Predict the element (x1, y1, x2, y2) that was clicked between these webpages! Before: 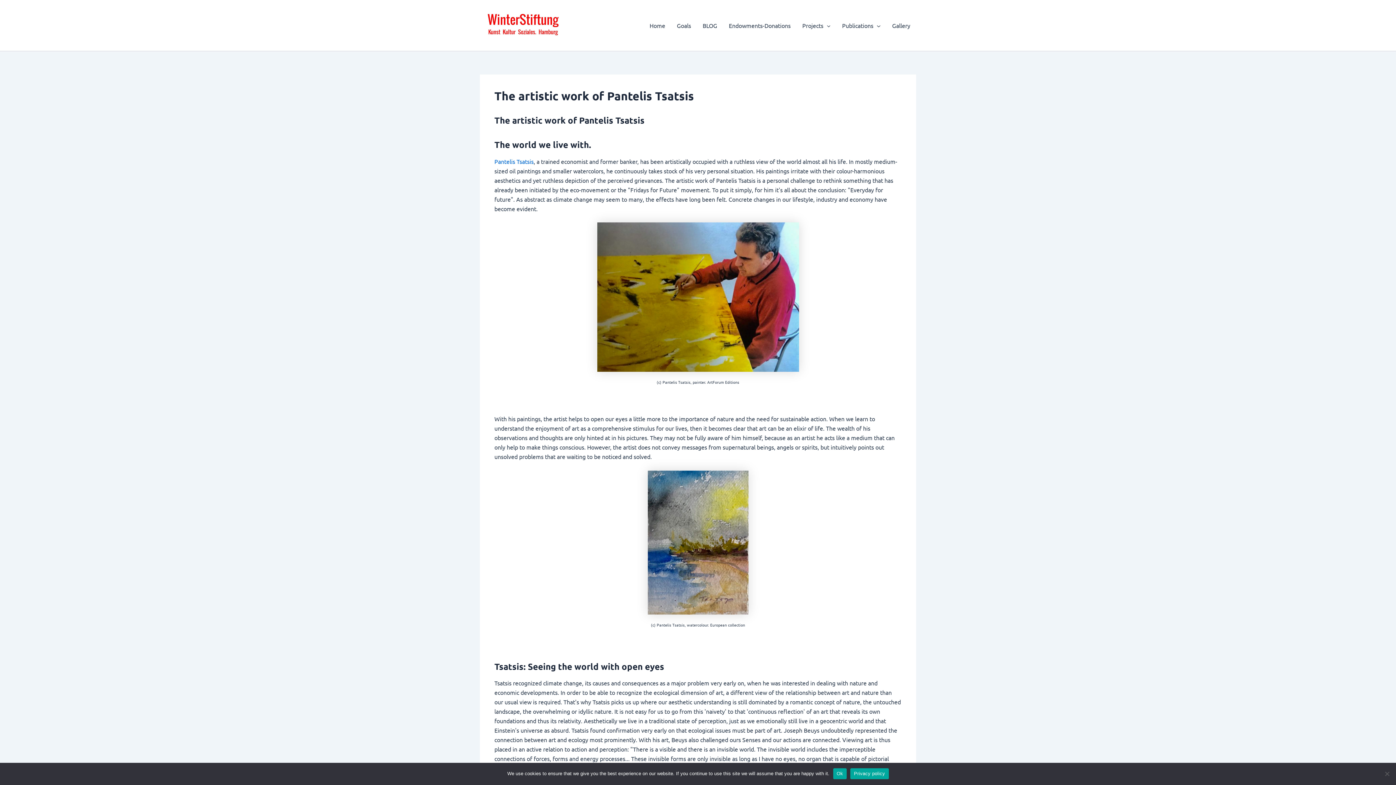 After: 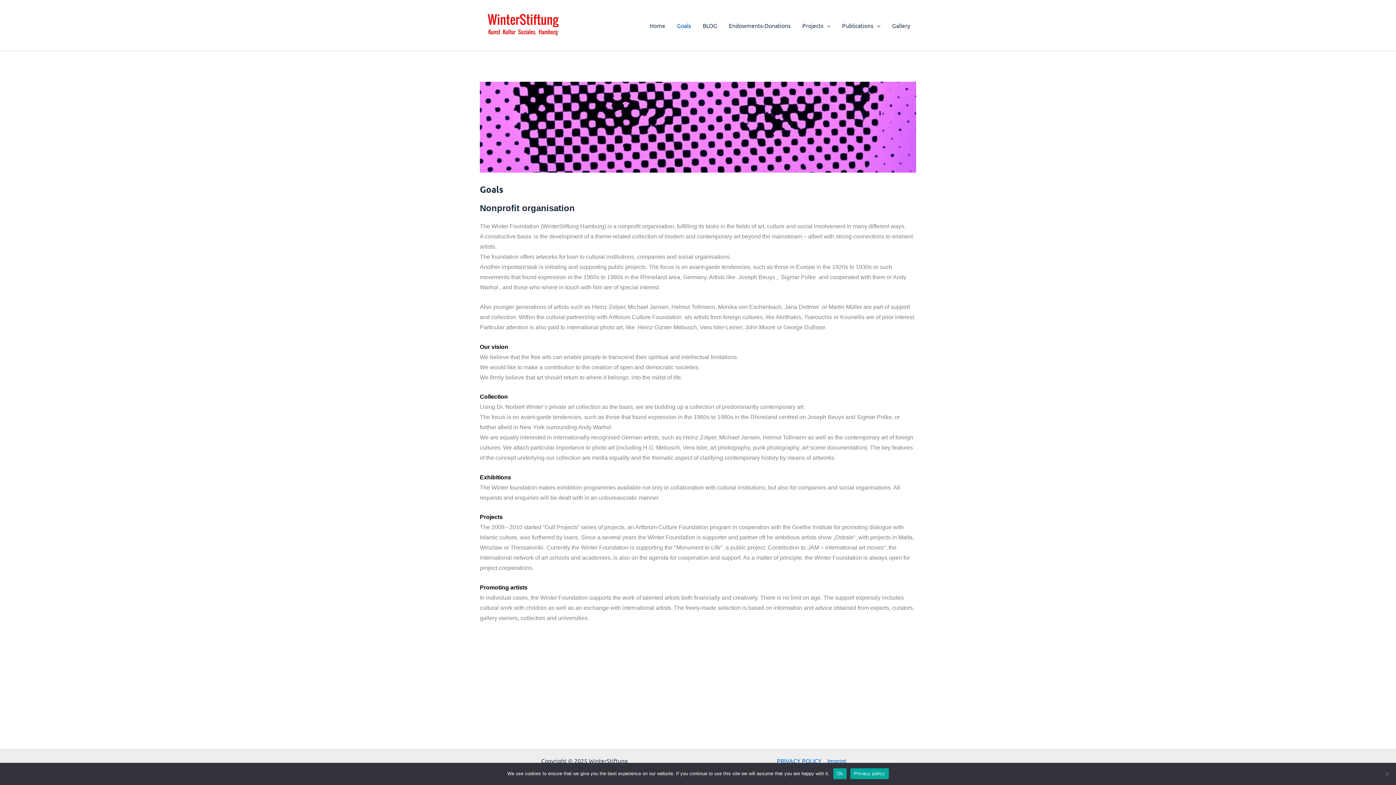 Action: bbox: (671, 10, 697, 40) label: Goals